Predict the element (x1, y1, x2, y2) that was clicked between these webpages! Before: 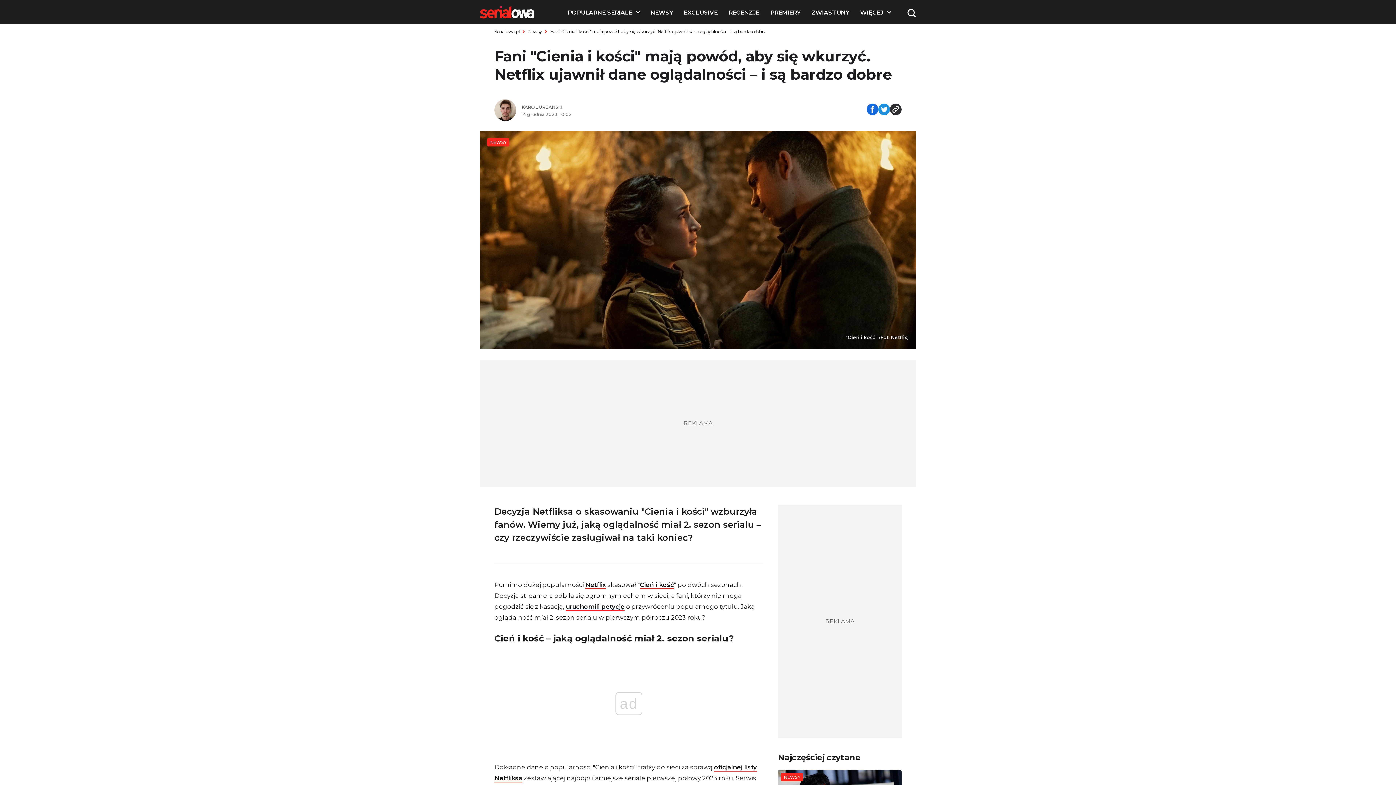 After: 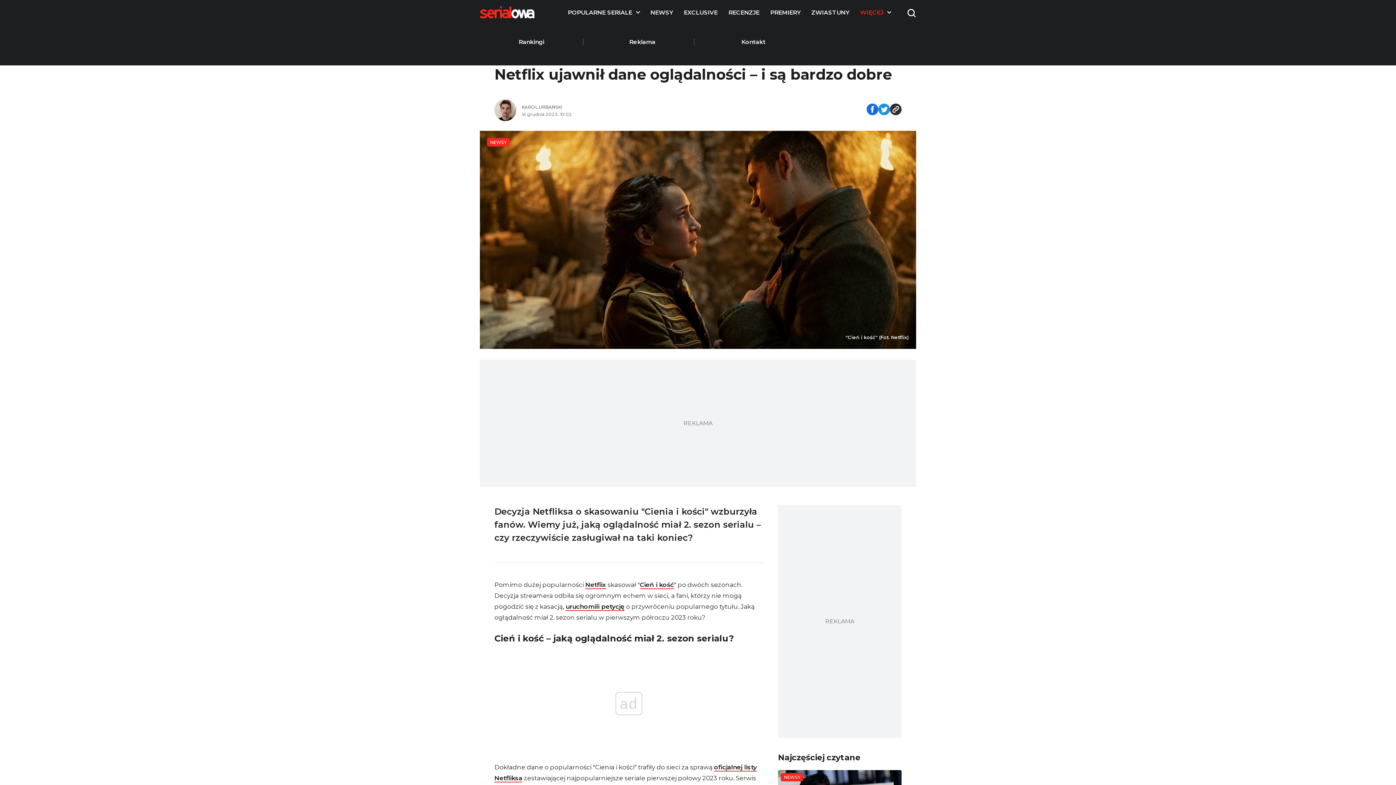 Action: label: Więcej bbox: (860, 8, 883, 15)